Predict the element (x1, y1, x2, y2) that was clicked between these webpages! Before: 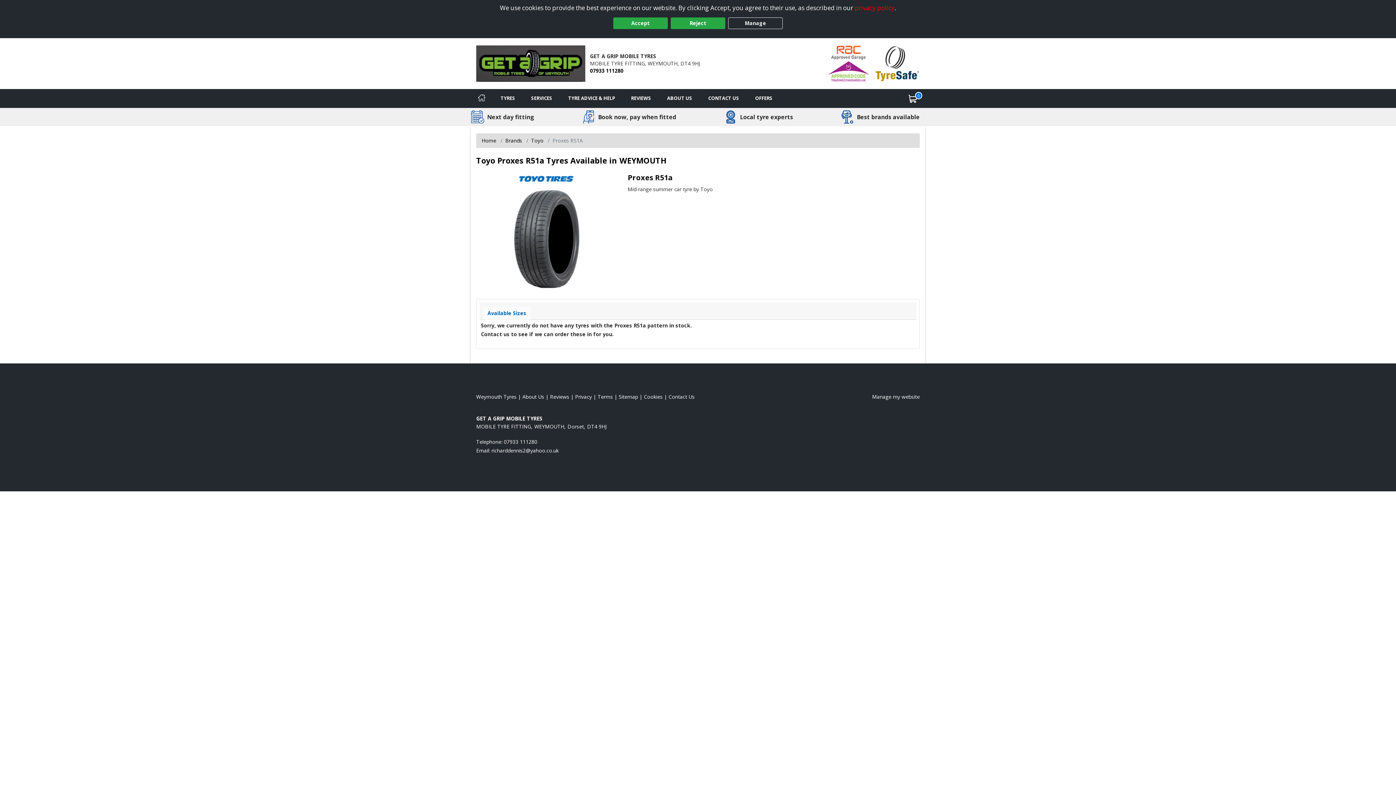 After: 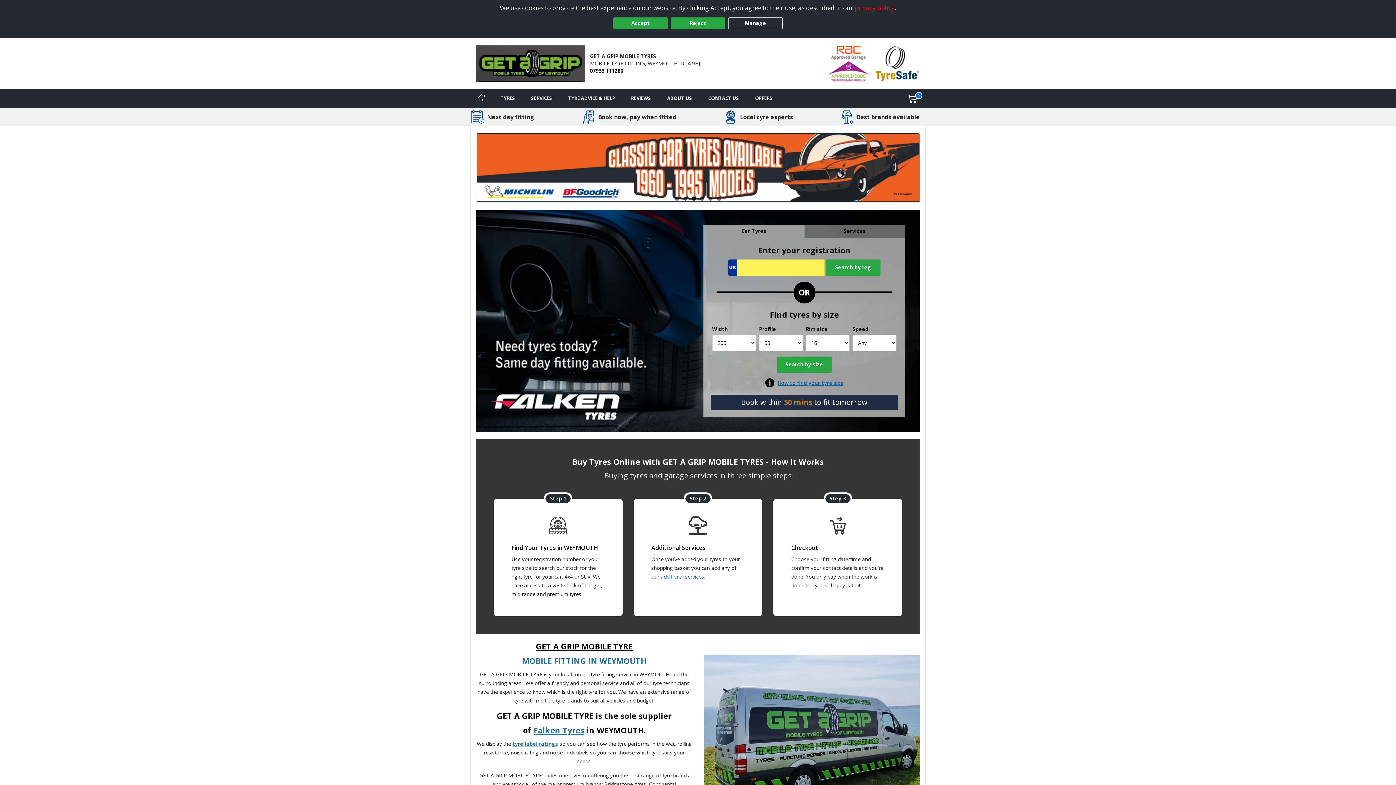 Action: bbox: (481, 137, 496, 143) label: View Home page